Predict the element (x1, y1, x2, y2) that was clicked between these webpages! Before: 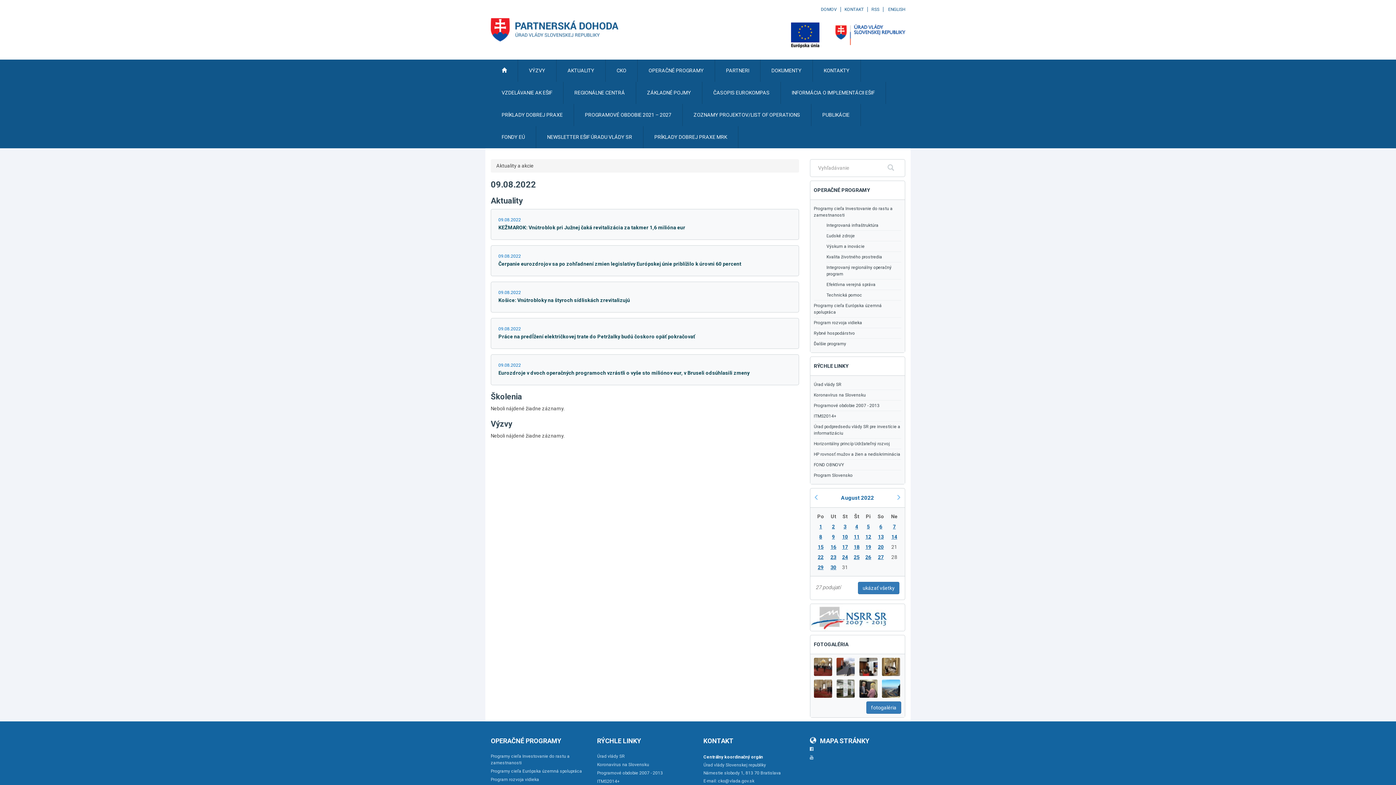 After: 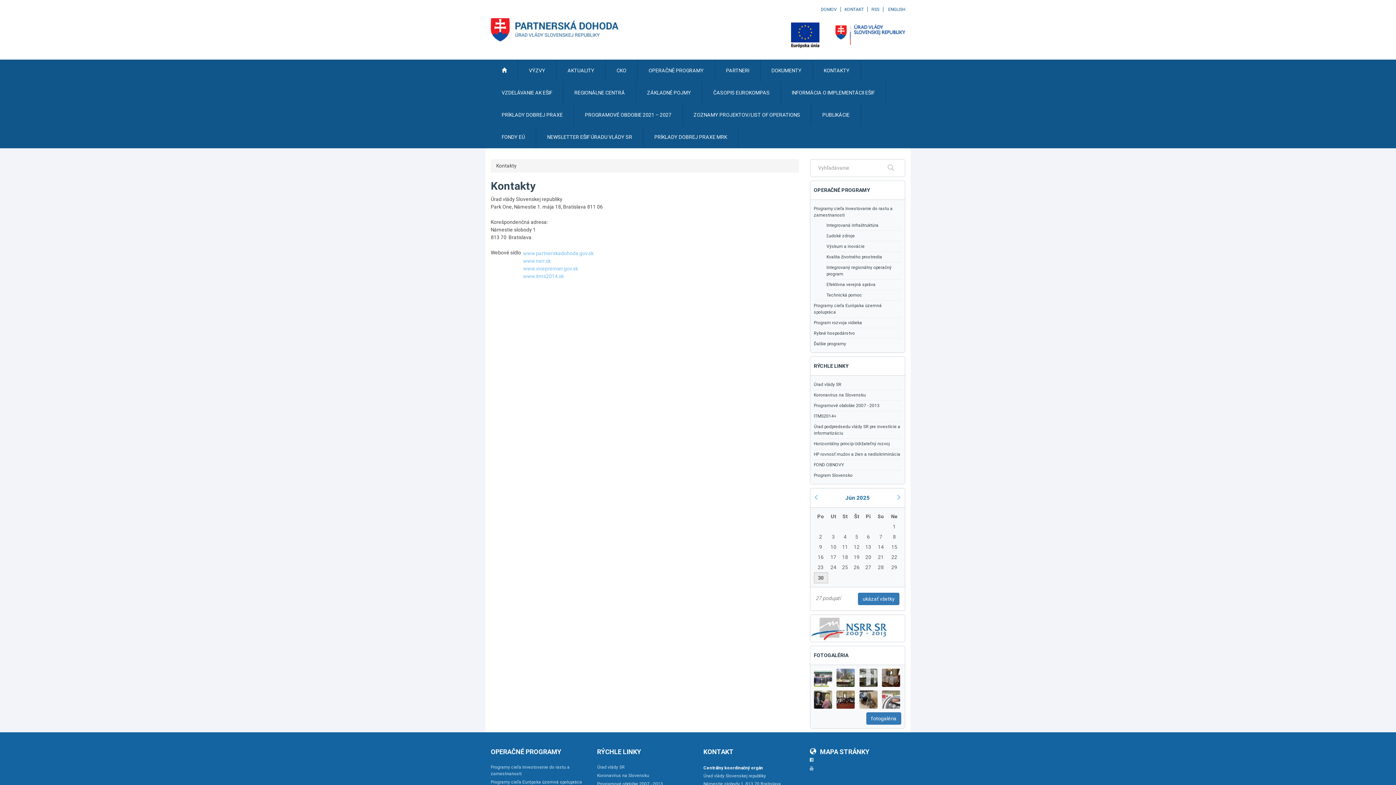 Action: label: KONTAKTY bbox: (813, 59, 861, 81)